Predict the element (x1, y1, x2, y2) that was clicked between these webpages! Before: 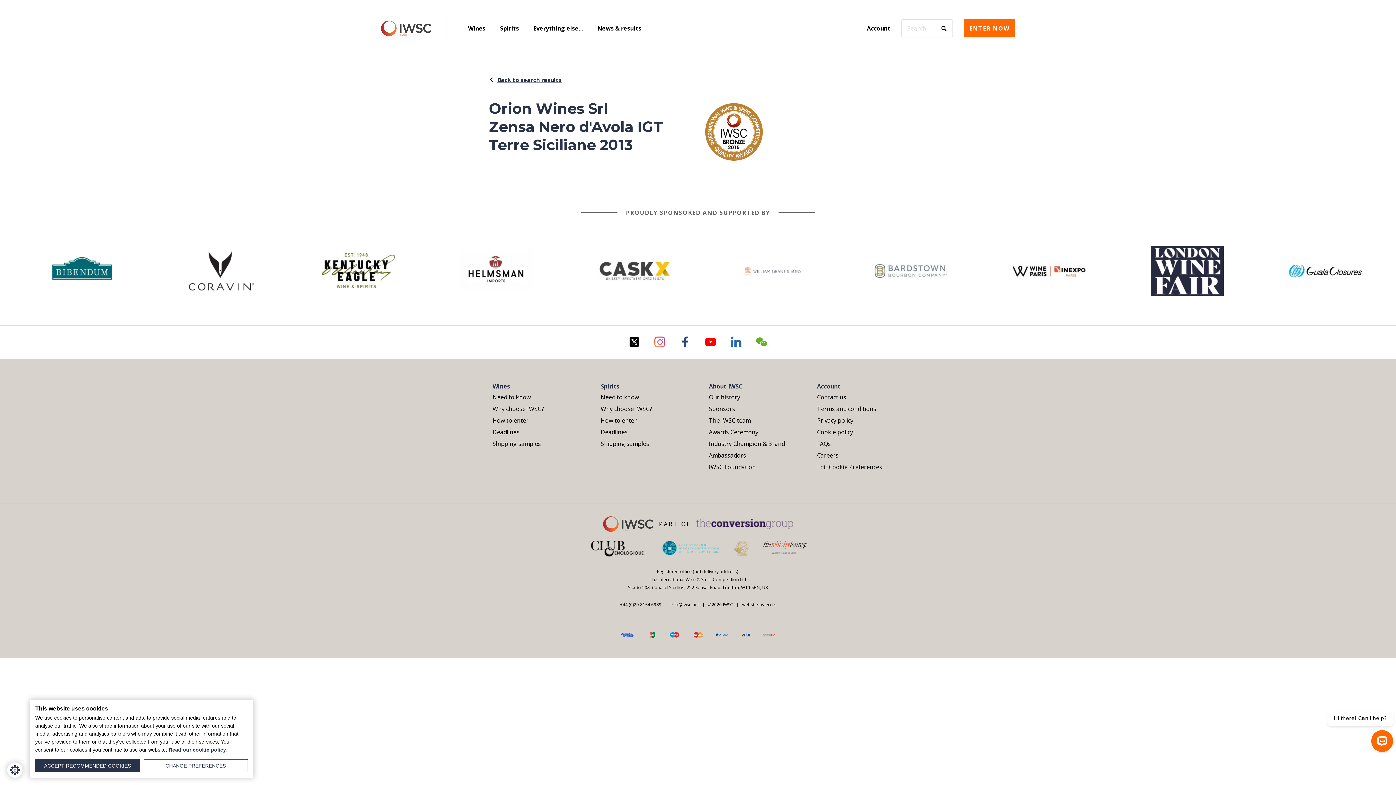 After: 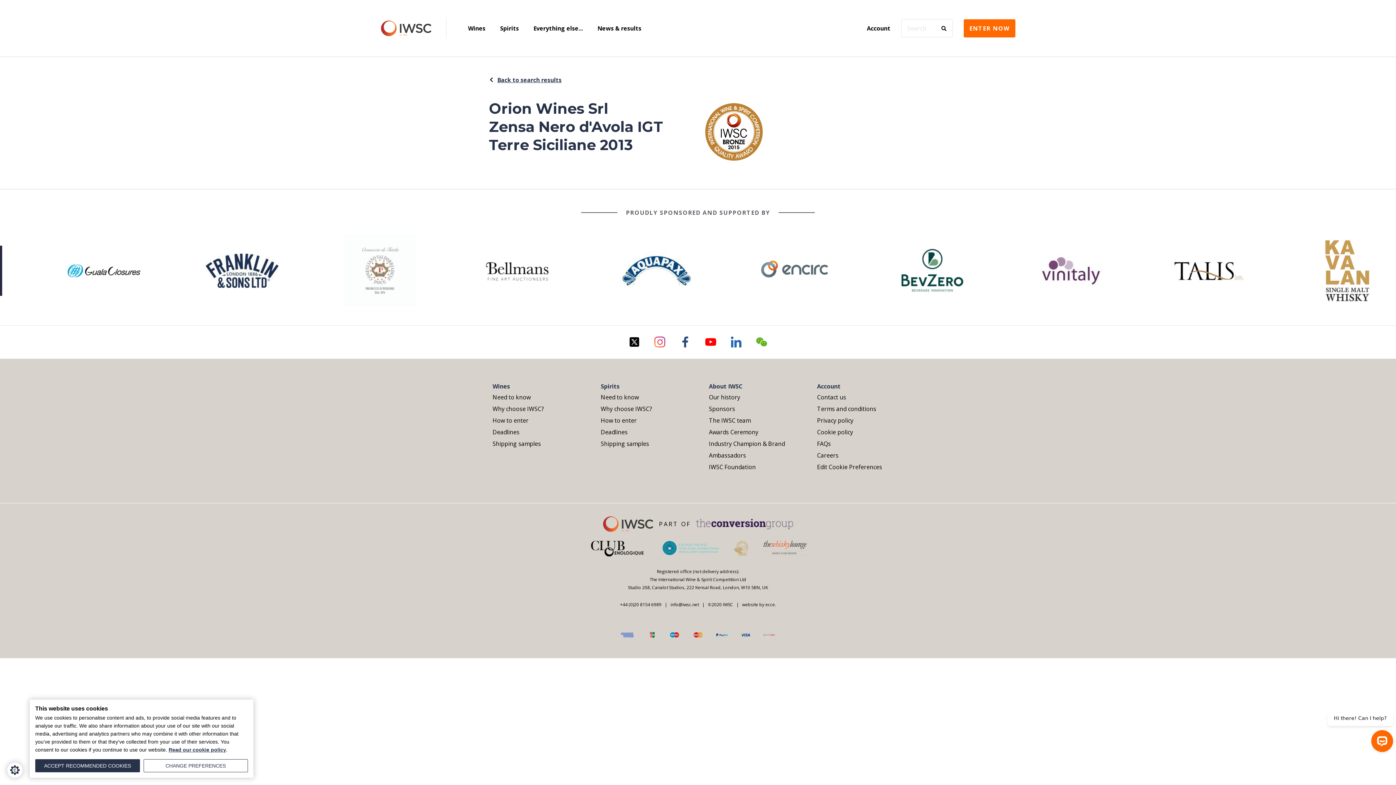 Action: bbox: (730, 336, 741, 347)